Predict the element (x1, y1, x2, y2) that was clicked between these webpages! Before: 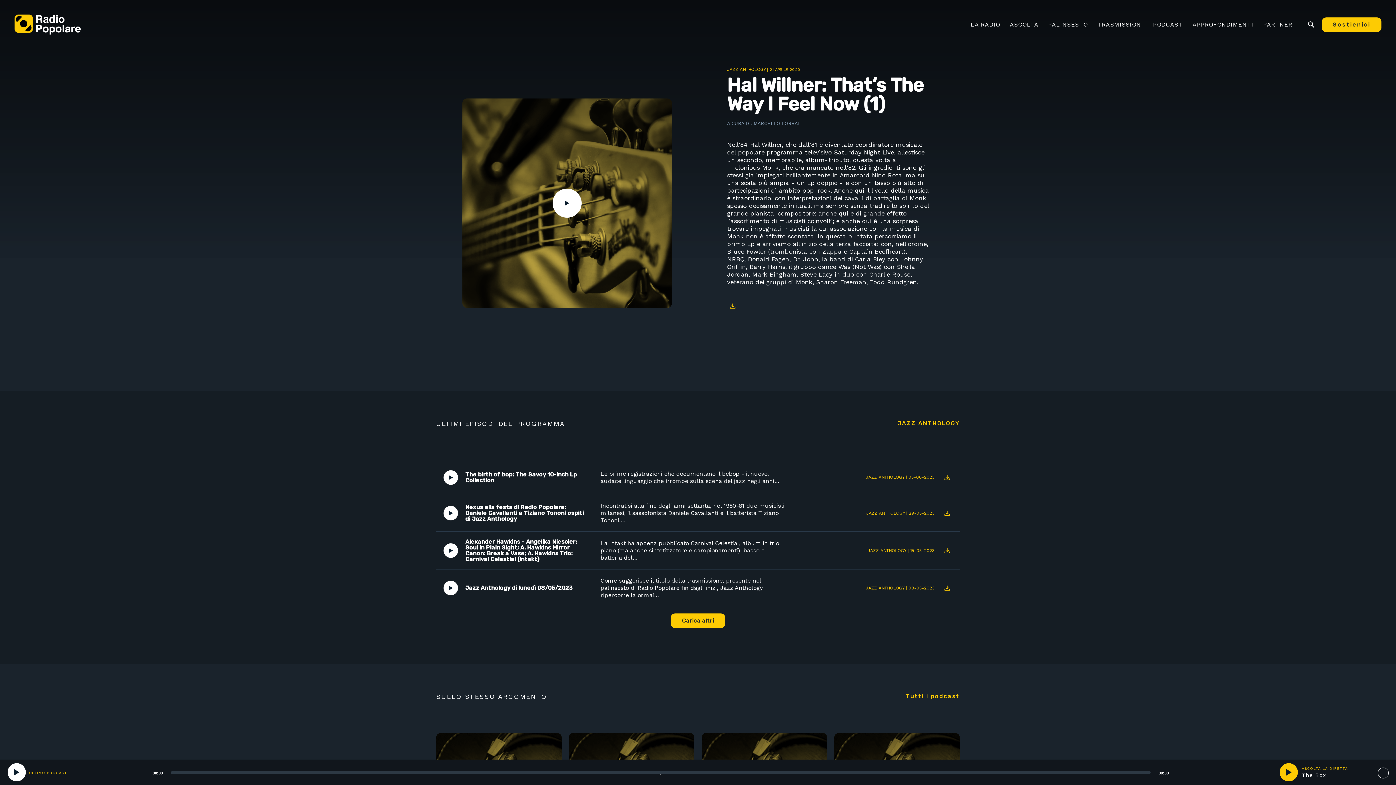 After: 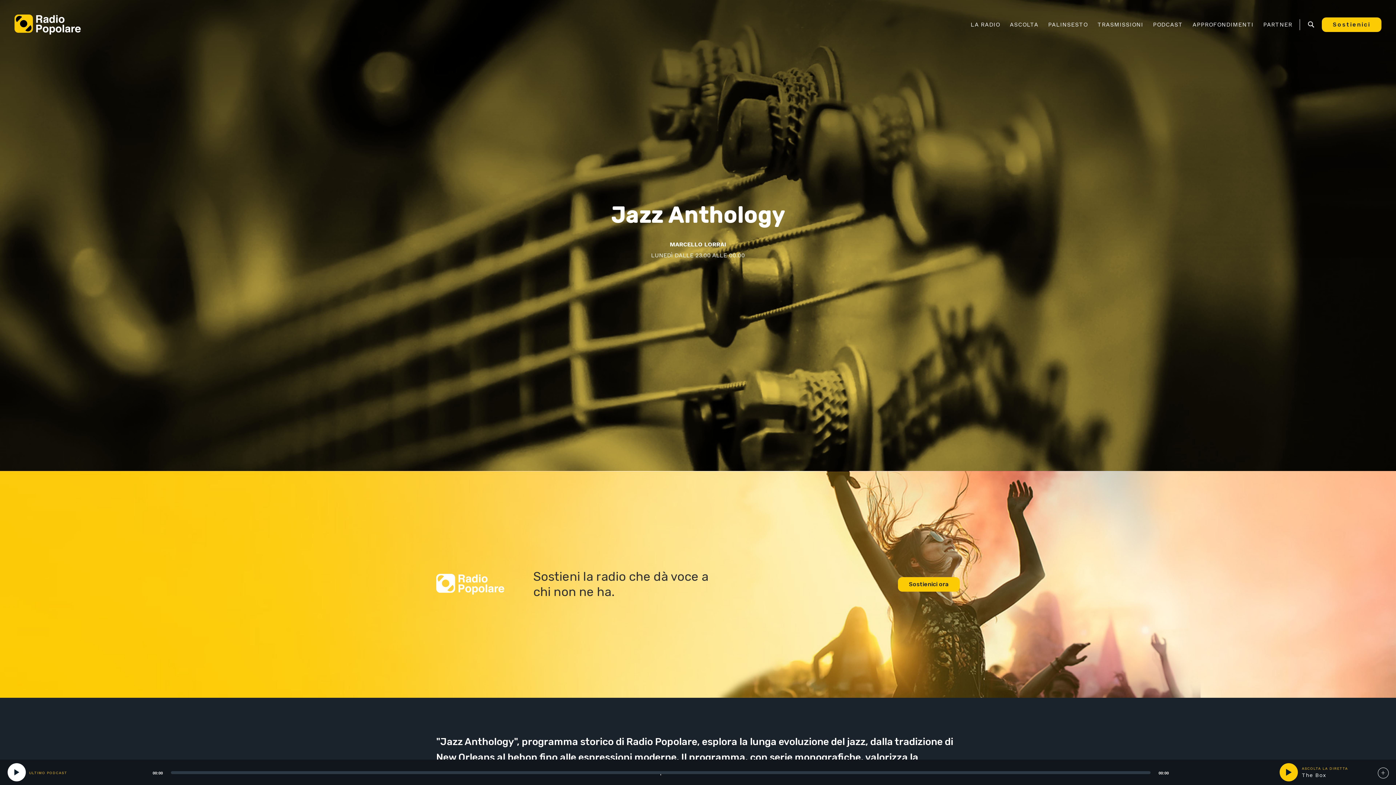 Action: bbox: (867, 548, 906, 553) label: JAZZ ANTHOLOGY